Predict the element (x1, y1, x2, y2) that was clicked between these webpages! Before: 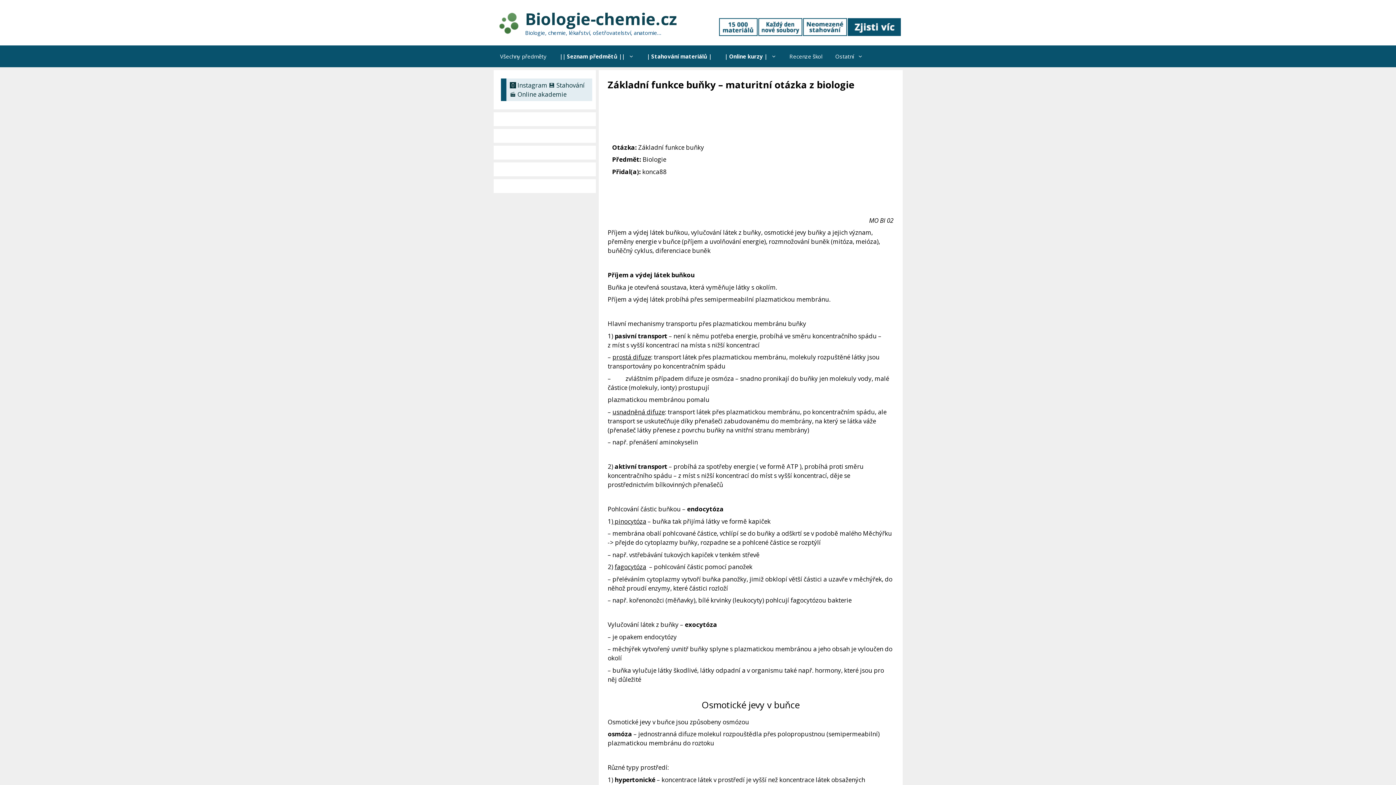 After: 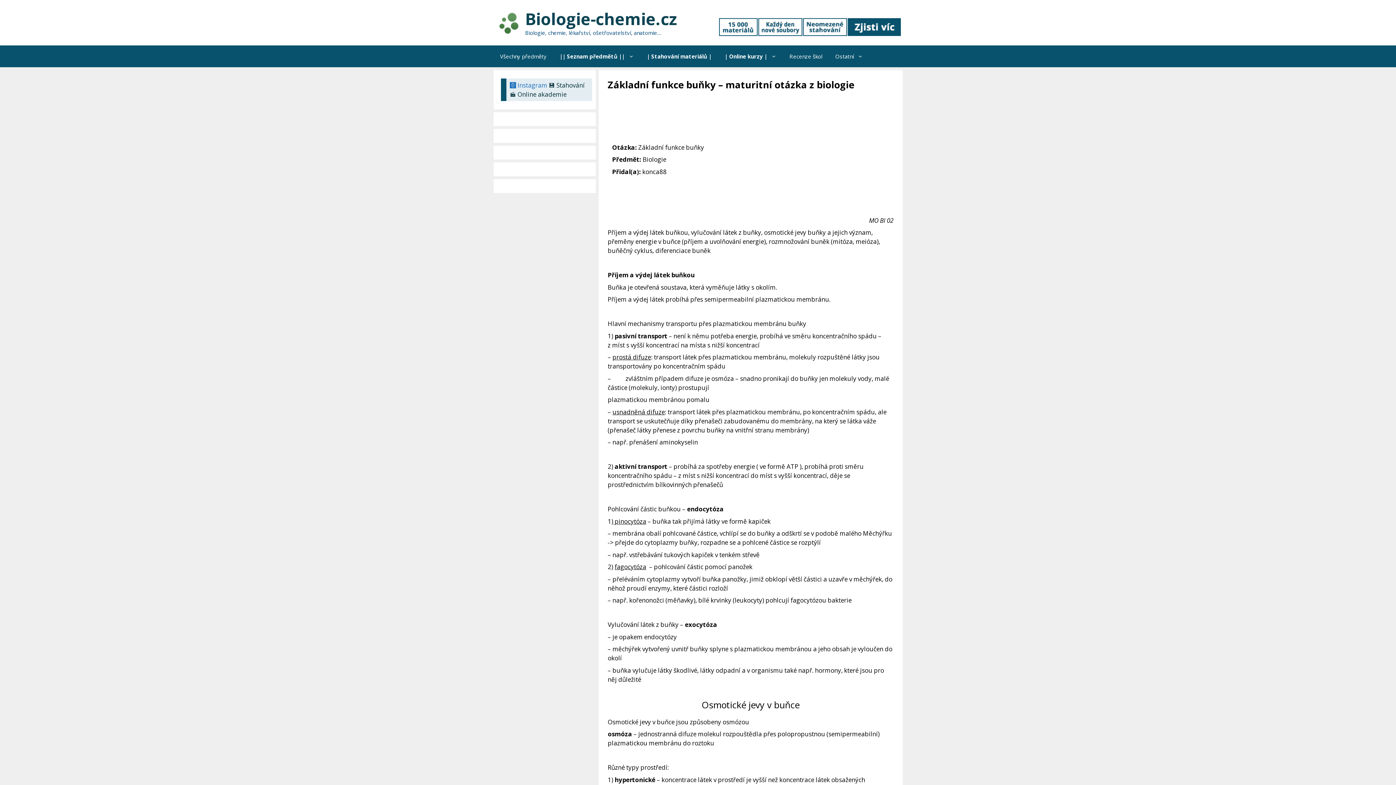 Action: bbox: (510, 81, 547, 89) label: 🅾 Instagram